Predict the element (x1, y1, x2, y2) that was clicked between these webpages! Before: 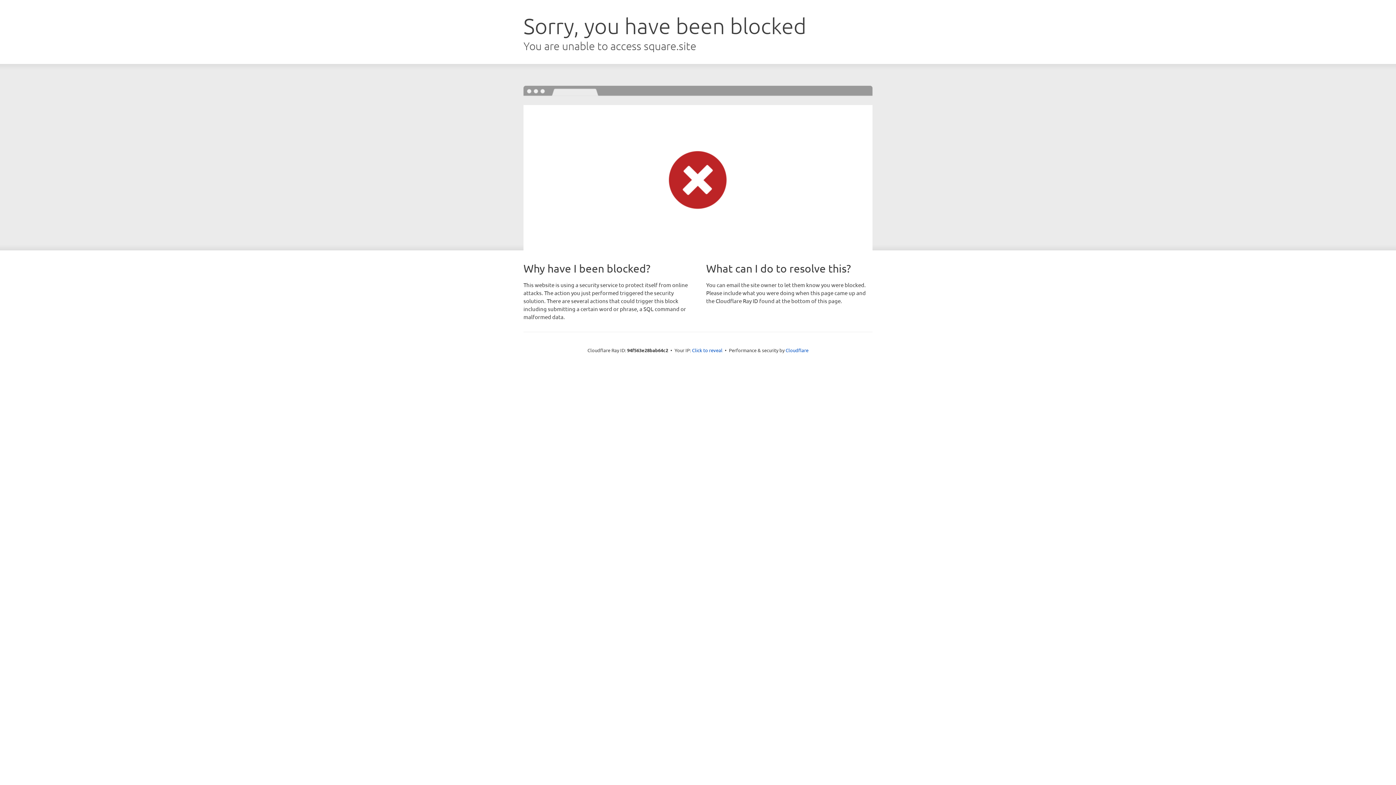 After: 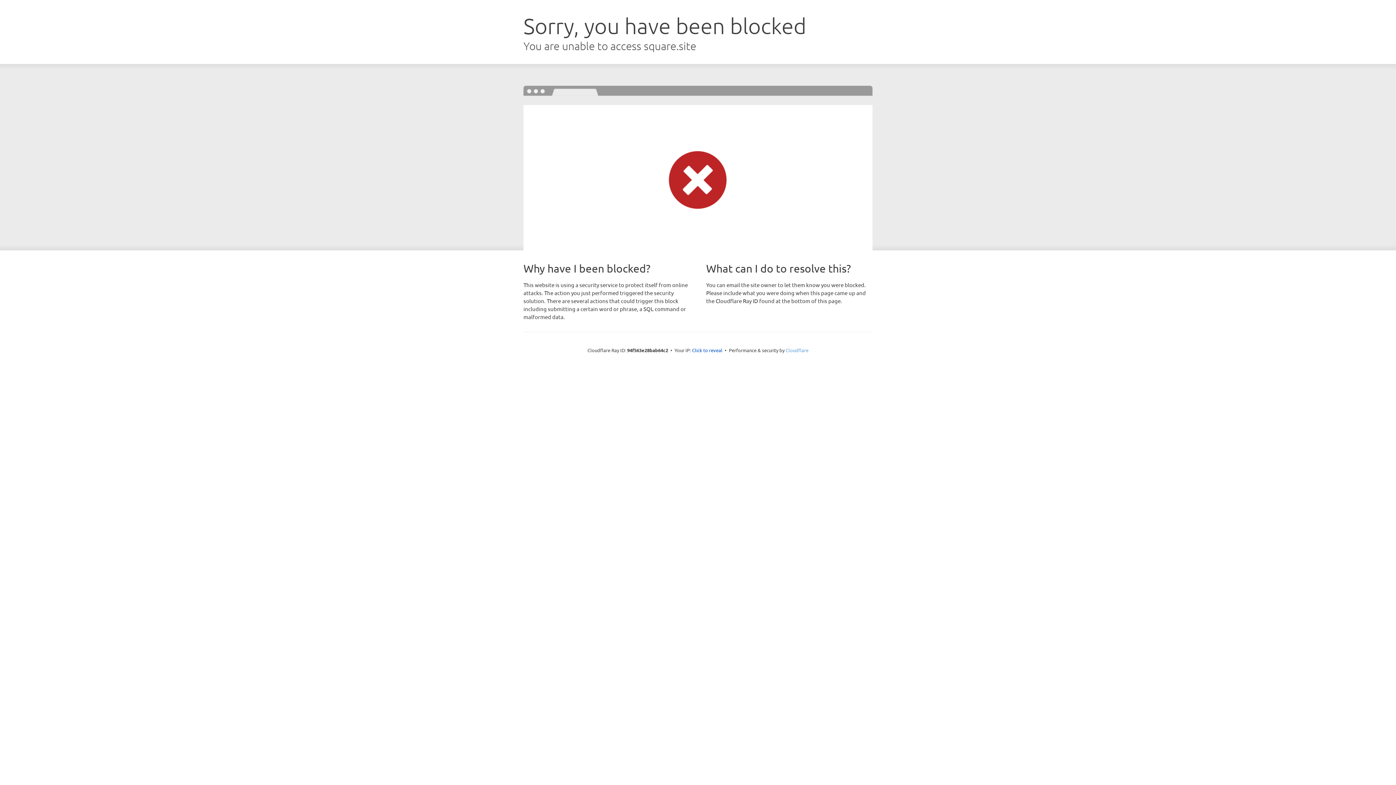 Action: label: Cloudflare bbox: (785, 347, 808, 353)